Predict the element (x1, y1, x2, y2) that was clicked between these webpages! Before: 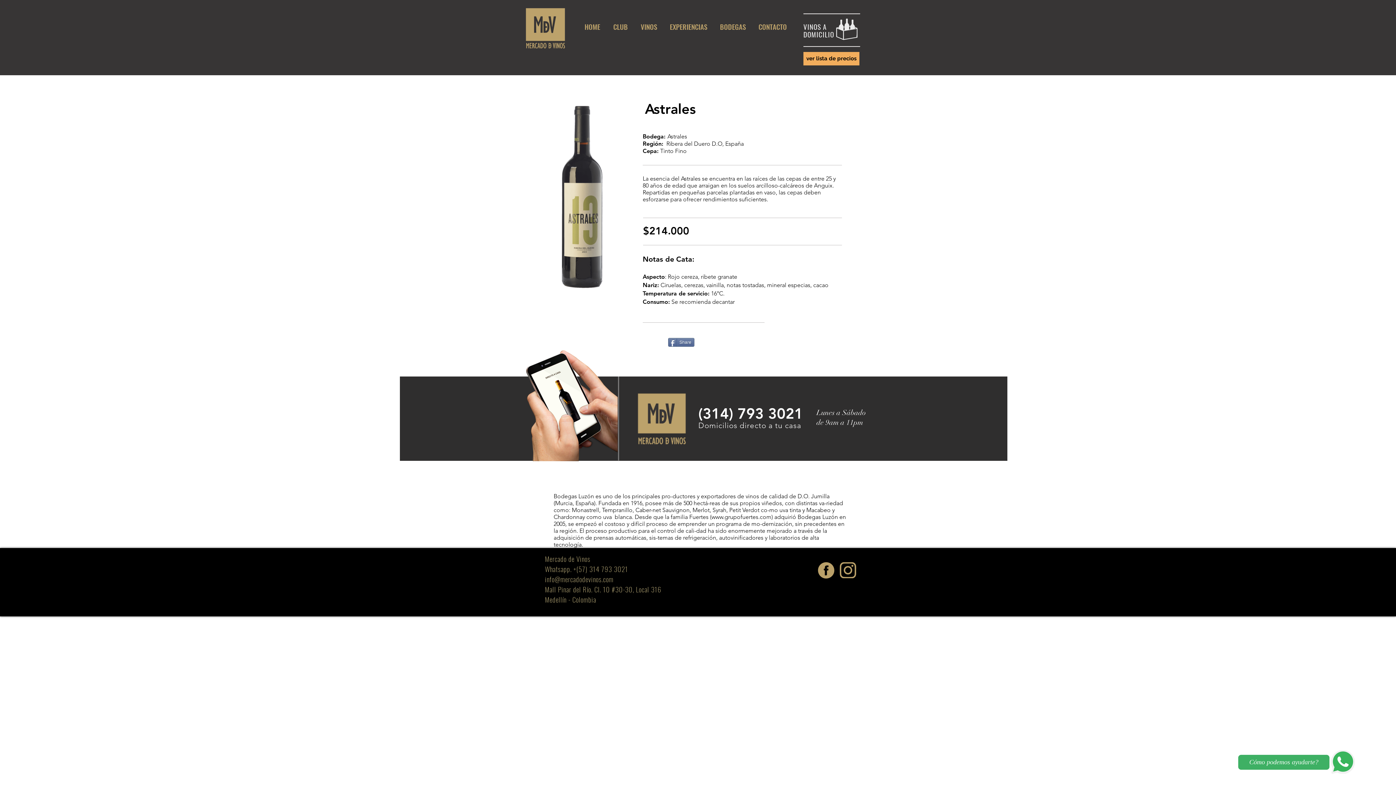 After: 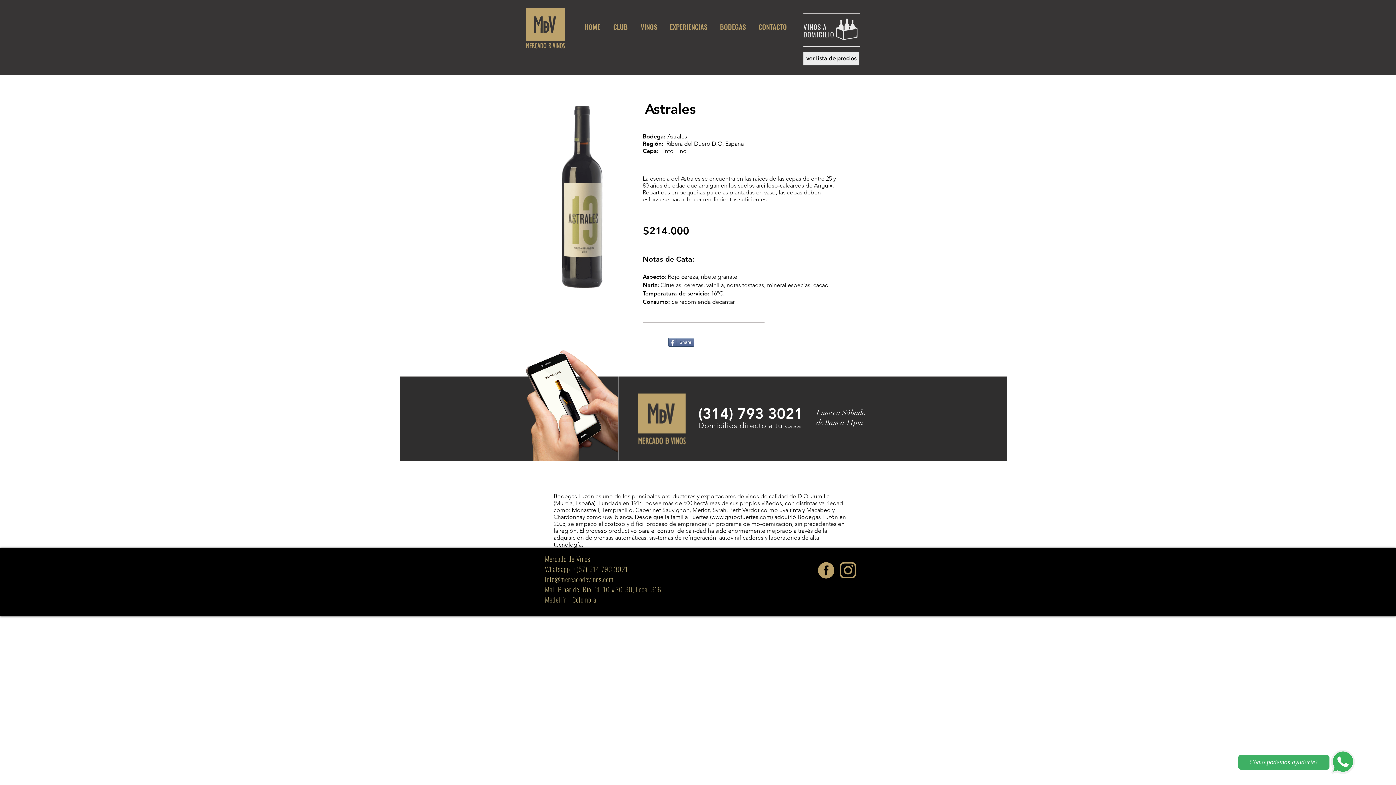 Action: bbox: (803, 52, 859, 65) label: ver lista de precios